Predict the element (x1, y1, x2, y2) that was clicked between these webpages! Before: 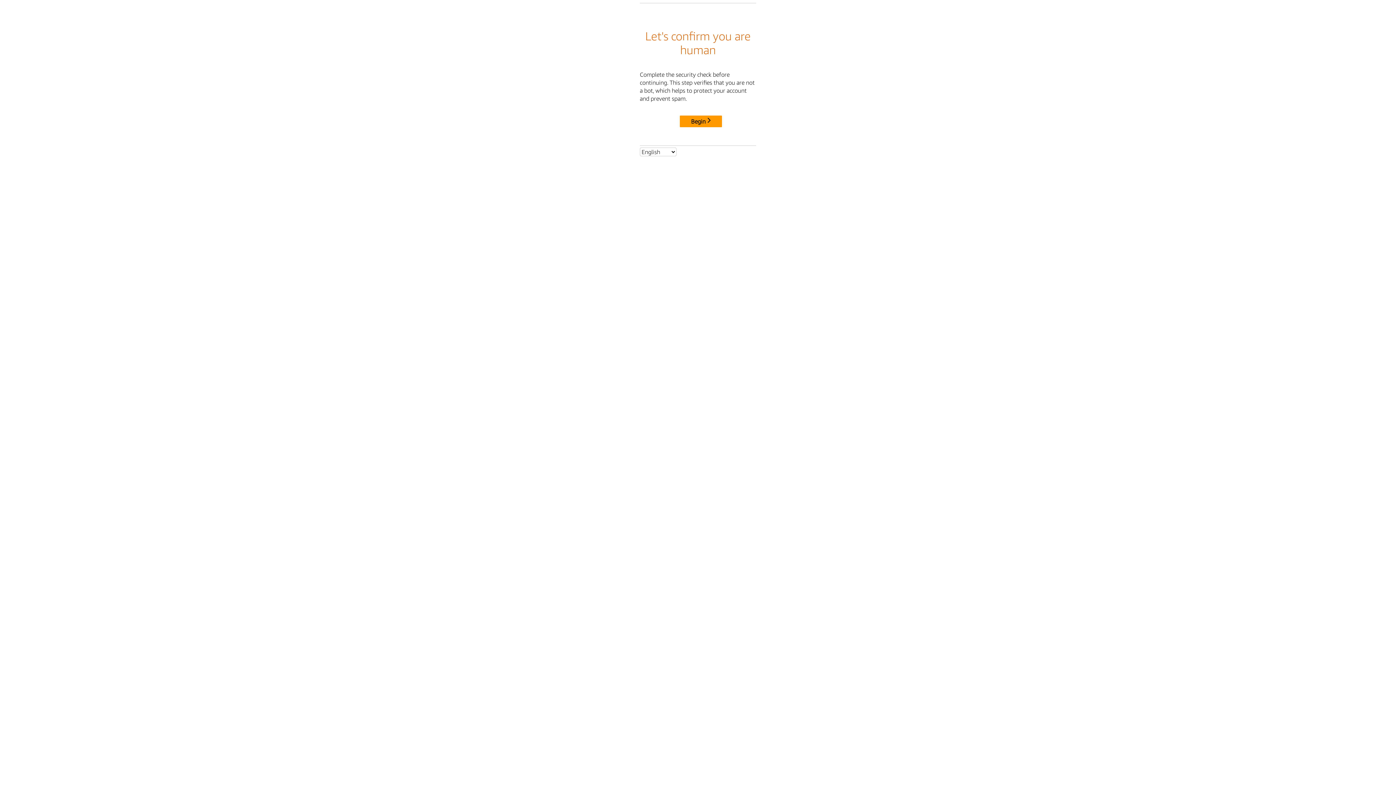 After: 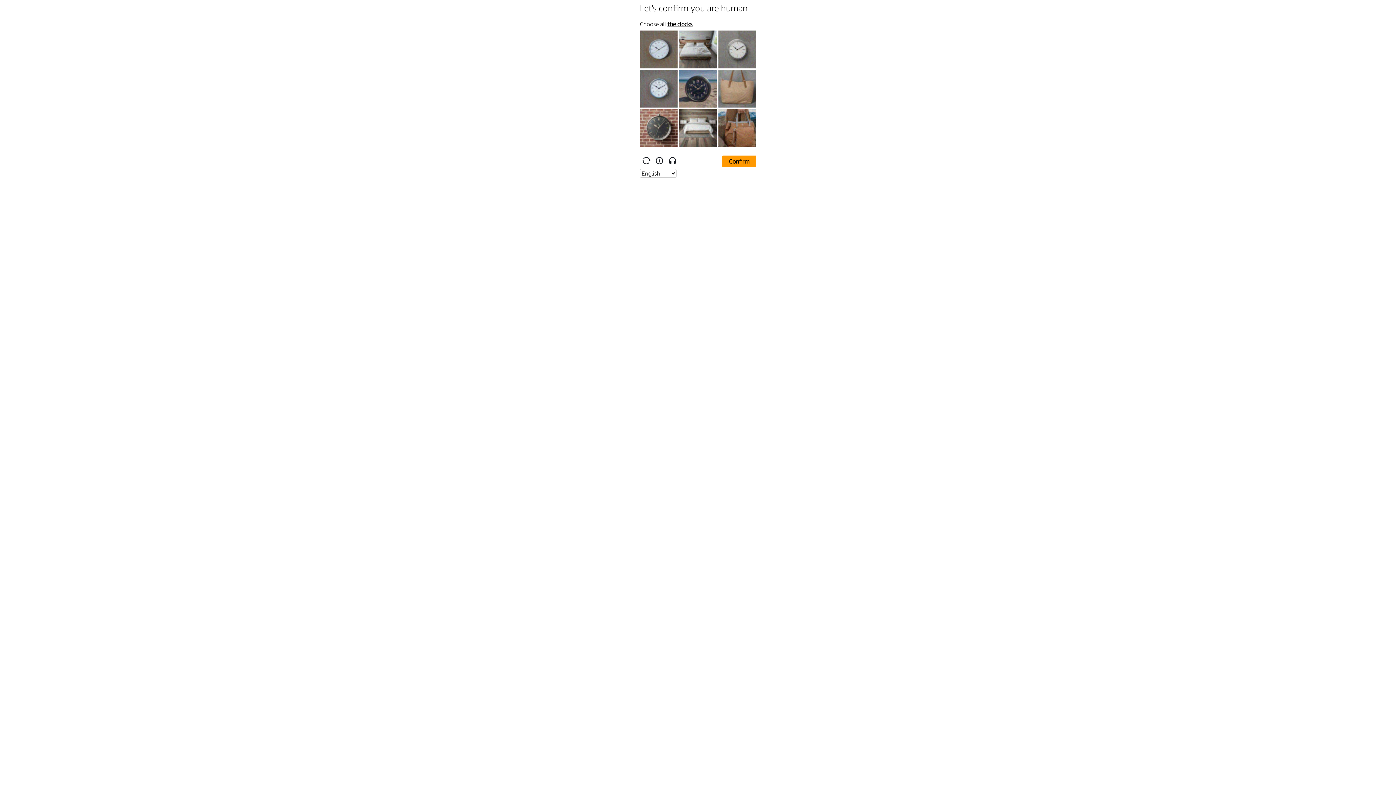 Action: bbox: (680, 115, 722, 127) label: Begin